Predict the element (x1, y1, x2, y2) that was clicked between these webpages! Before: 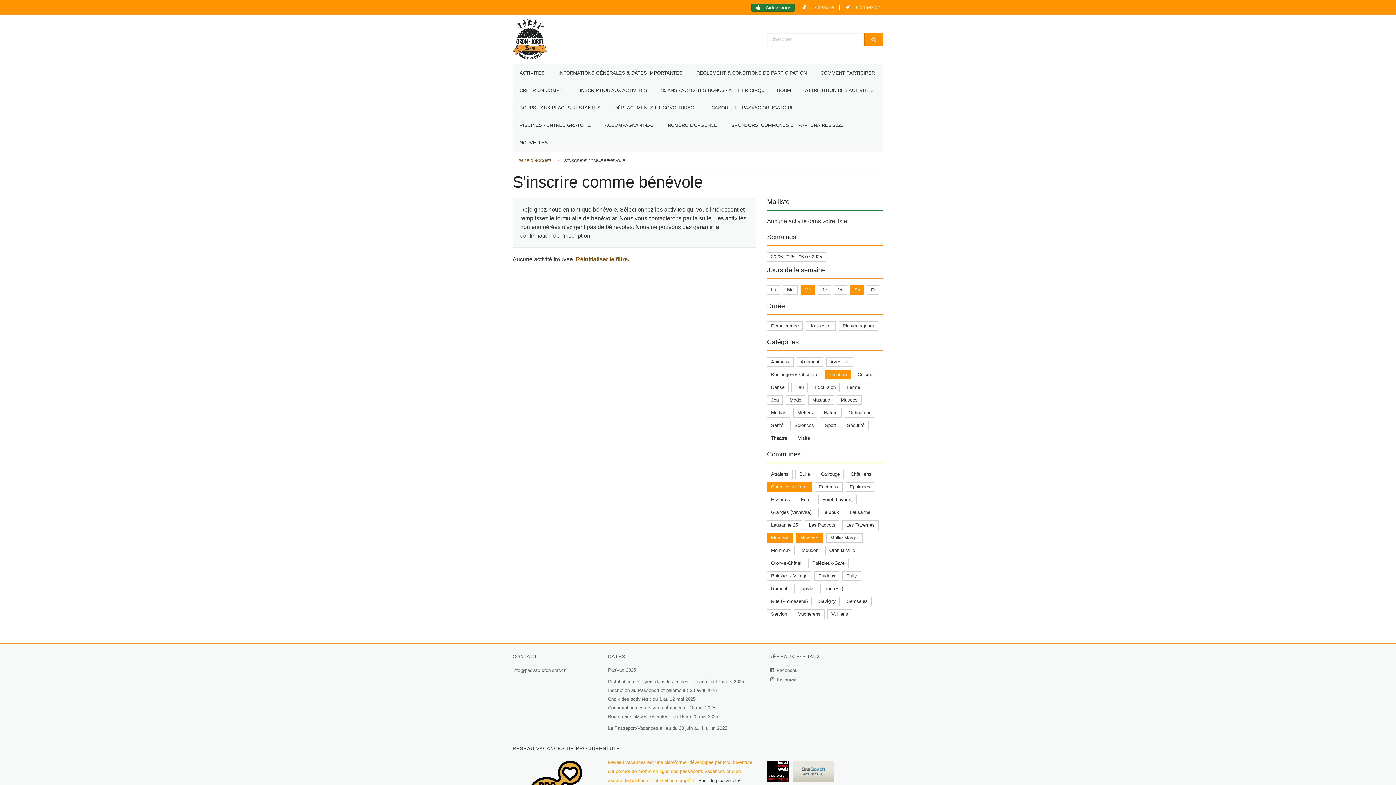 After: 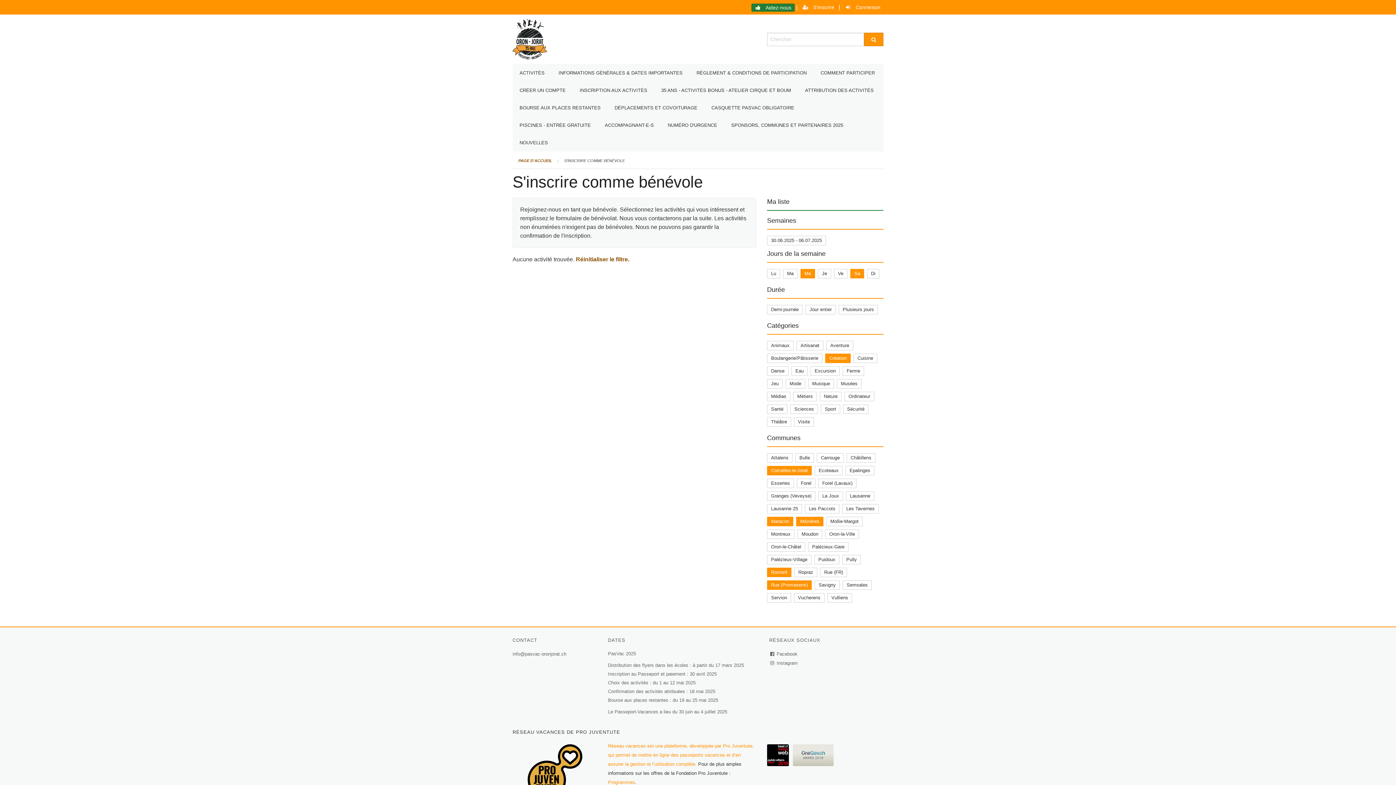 Action: bbox: (771, 586, 787, 591) label: Romont